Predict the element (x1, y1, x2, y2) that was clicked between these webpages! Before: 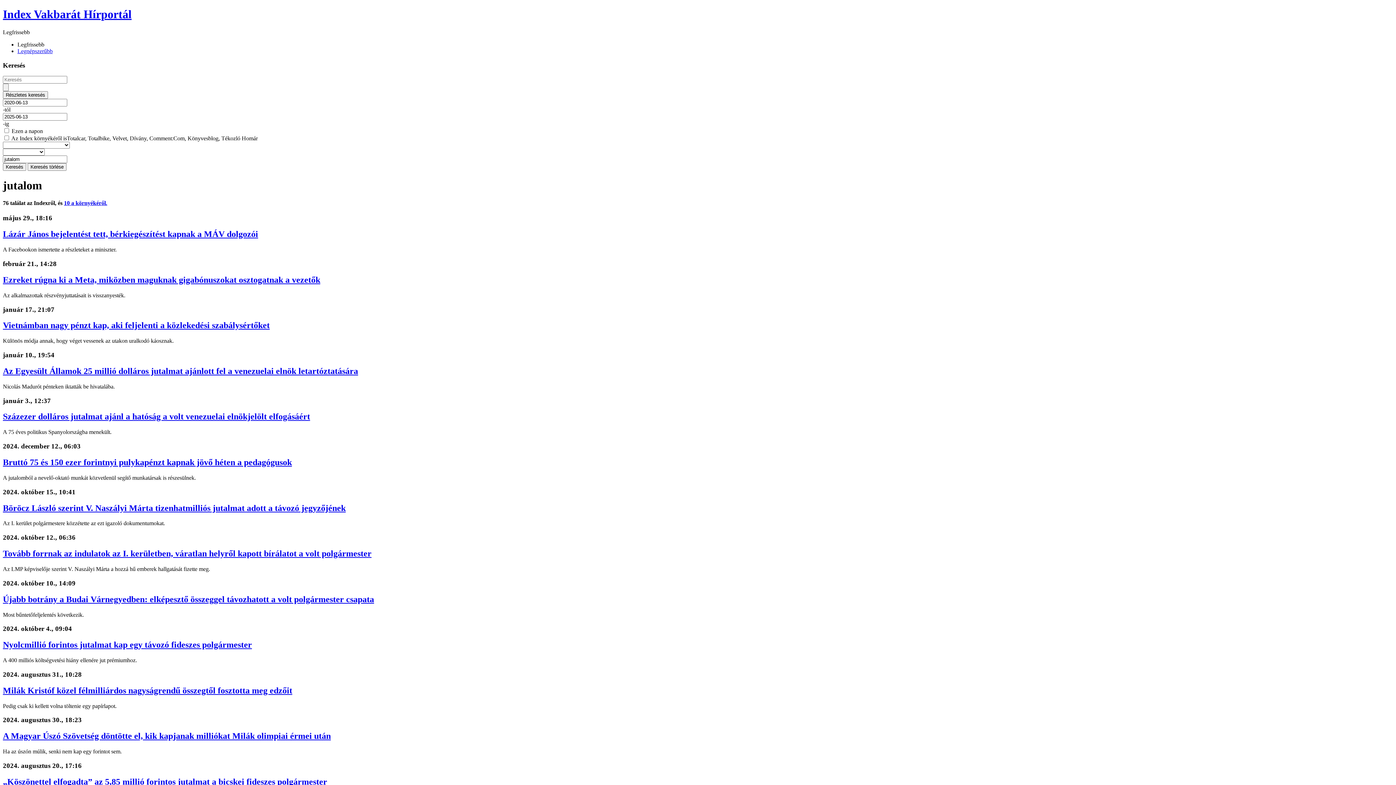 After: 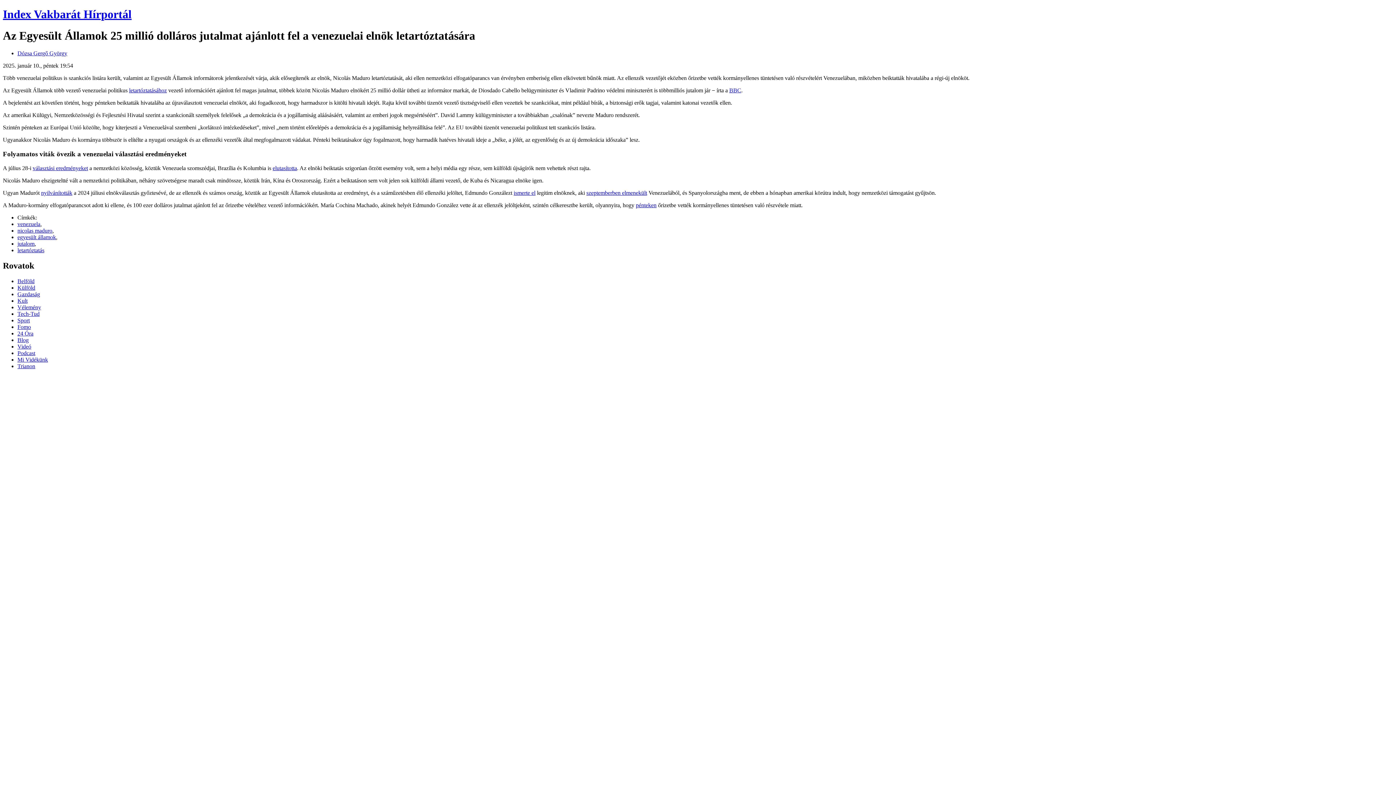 Action: label: Az Egyesült Államok 25 millió dolláros jutalmat ajánlott fel a venezuelai elnök letartóztatására bbox: (2, 366, 358, 375)